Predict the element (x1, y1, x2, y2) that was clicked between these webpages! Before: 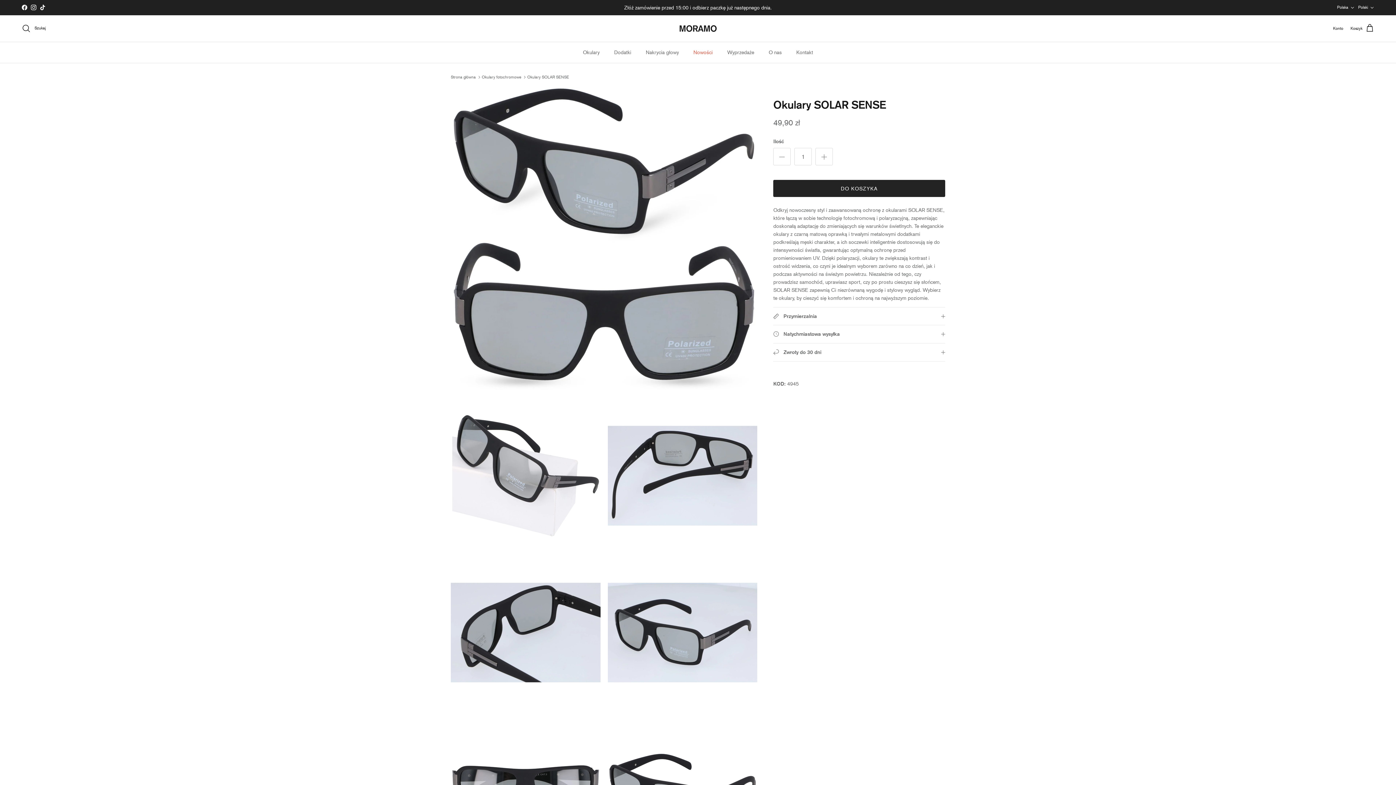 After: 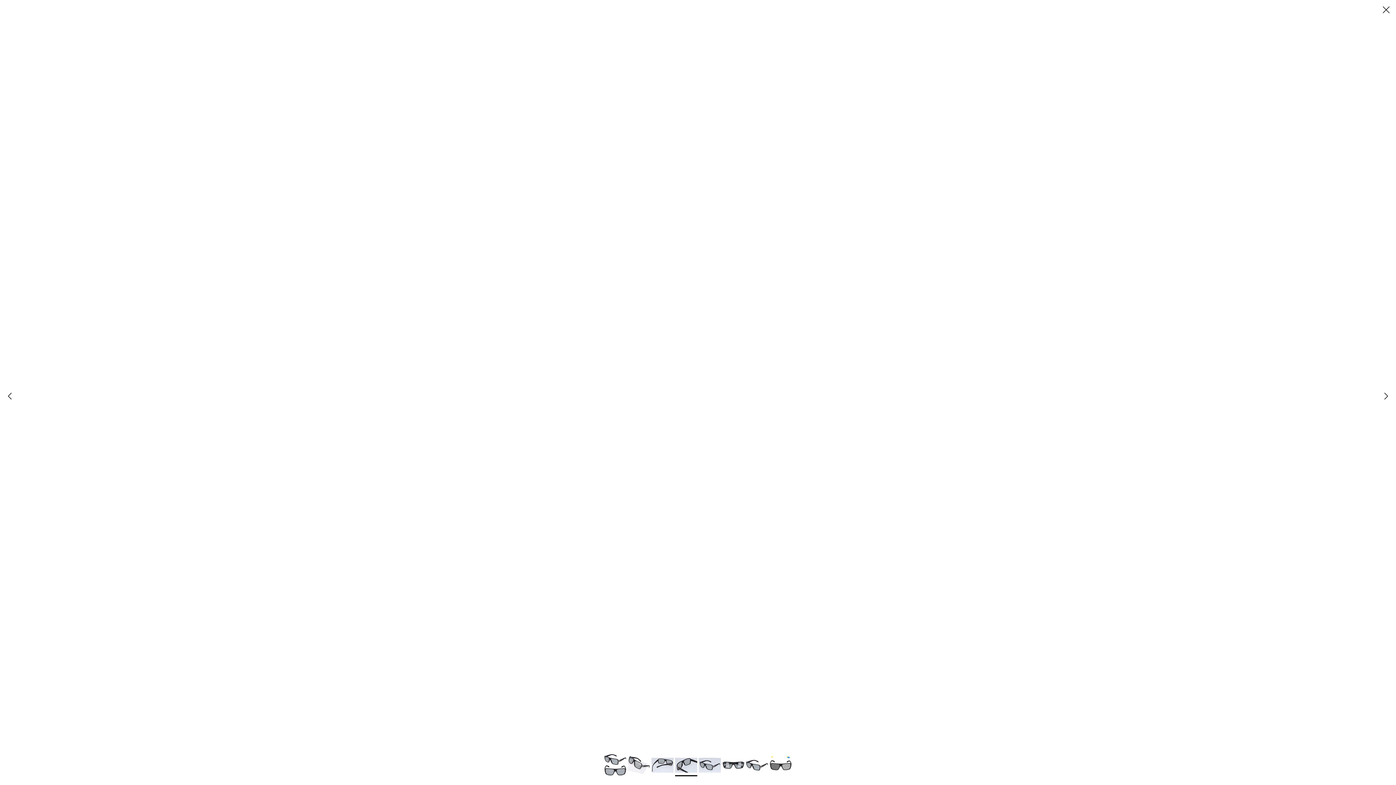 Action: bbox: (450, 558, 600, 707)